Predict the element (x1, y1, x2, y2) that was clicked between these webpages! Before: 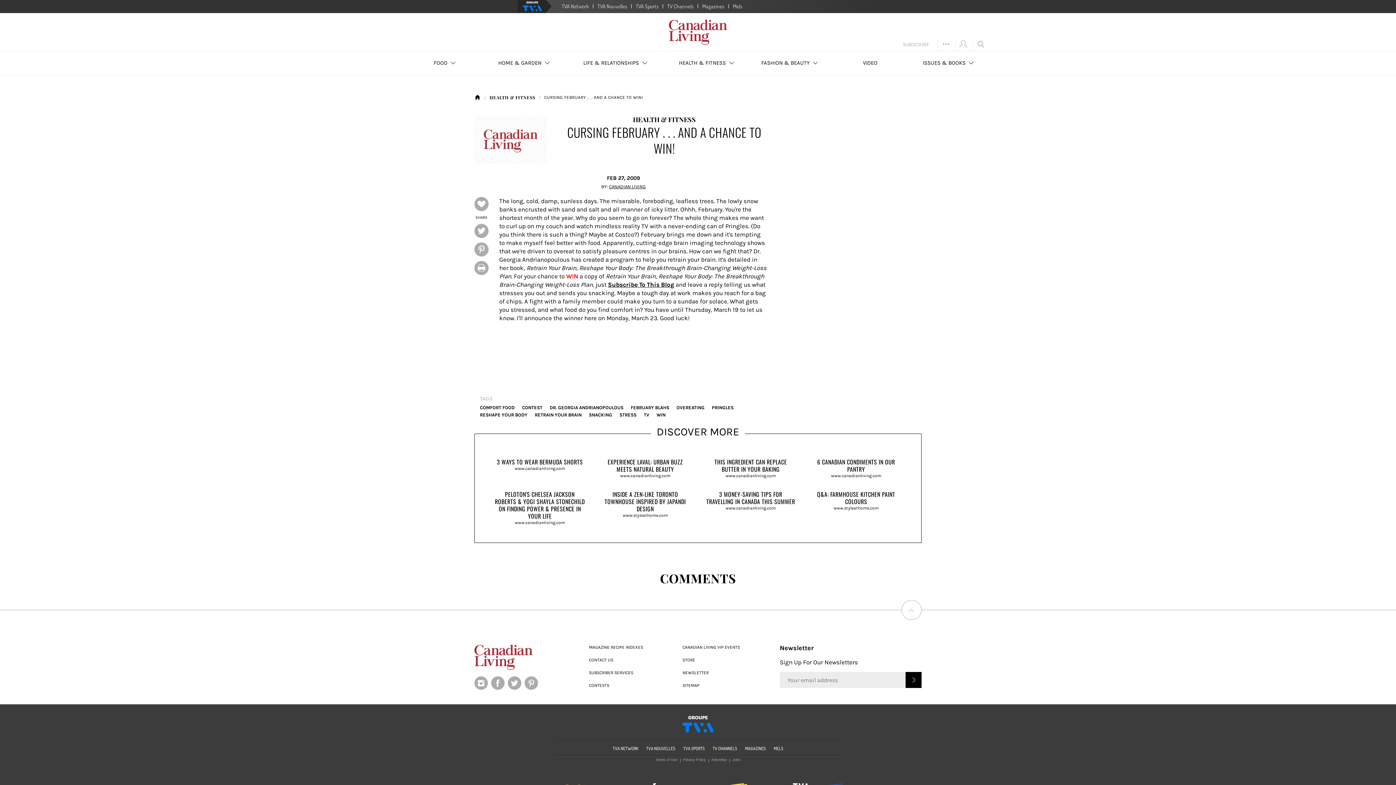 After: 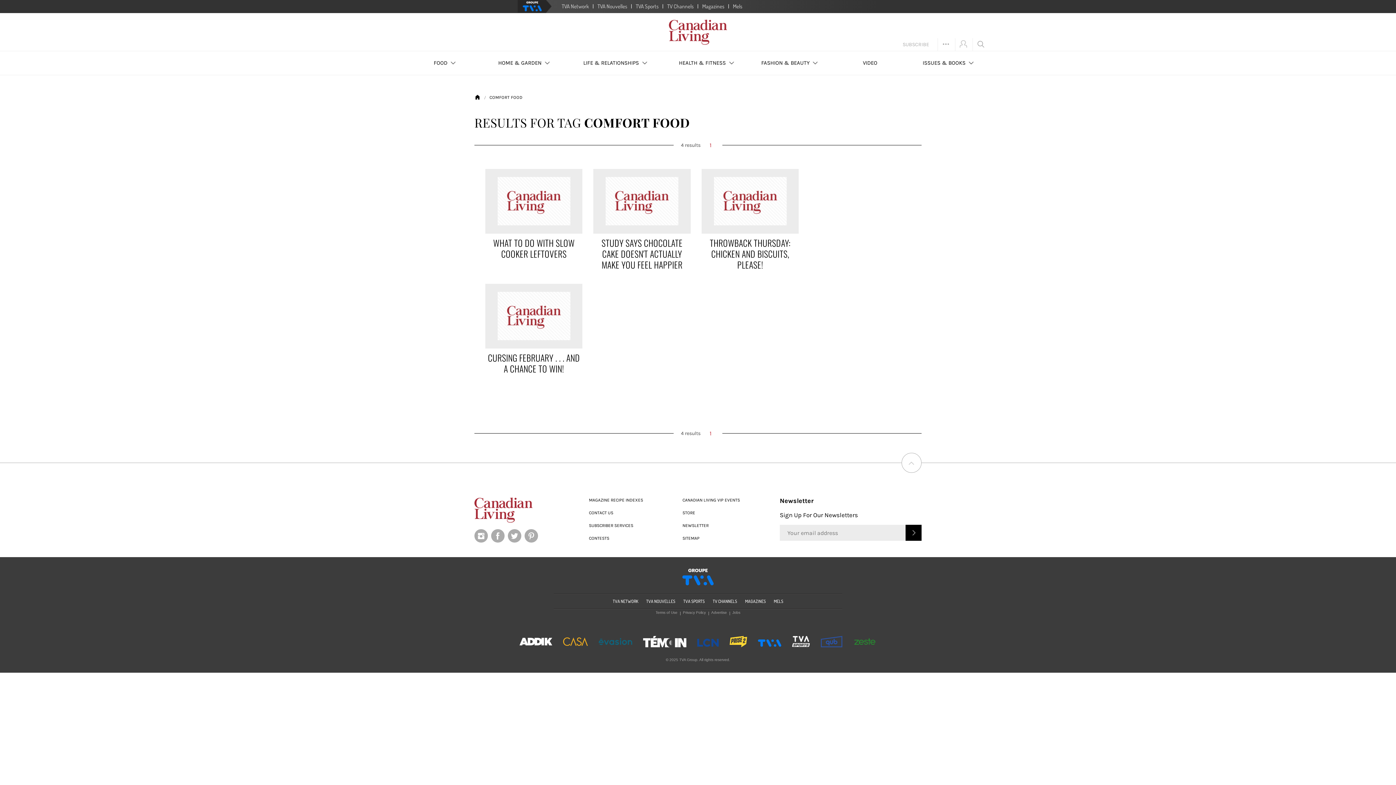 Action: label: COMFORT FOOD bbox: (480, 405, 514, 410)